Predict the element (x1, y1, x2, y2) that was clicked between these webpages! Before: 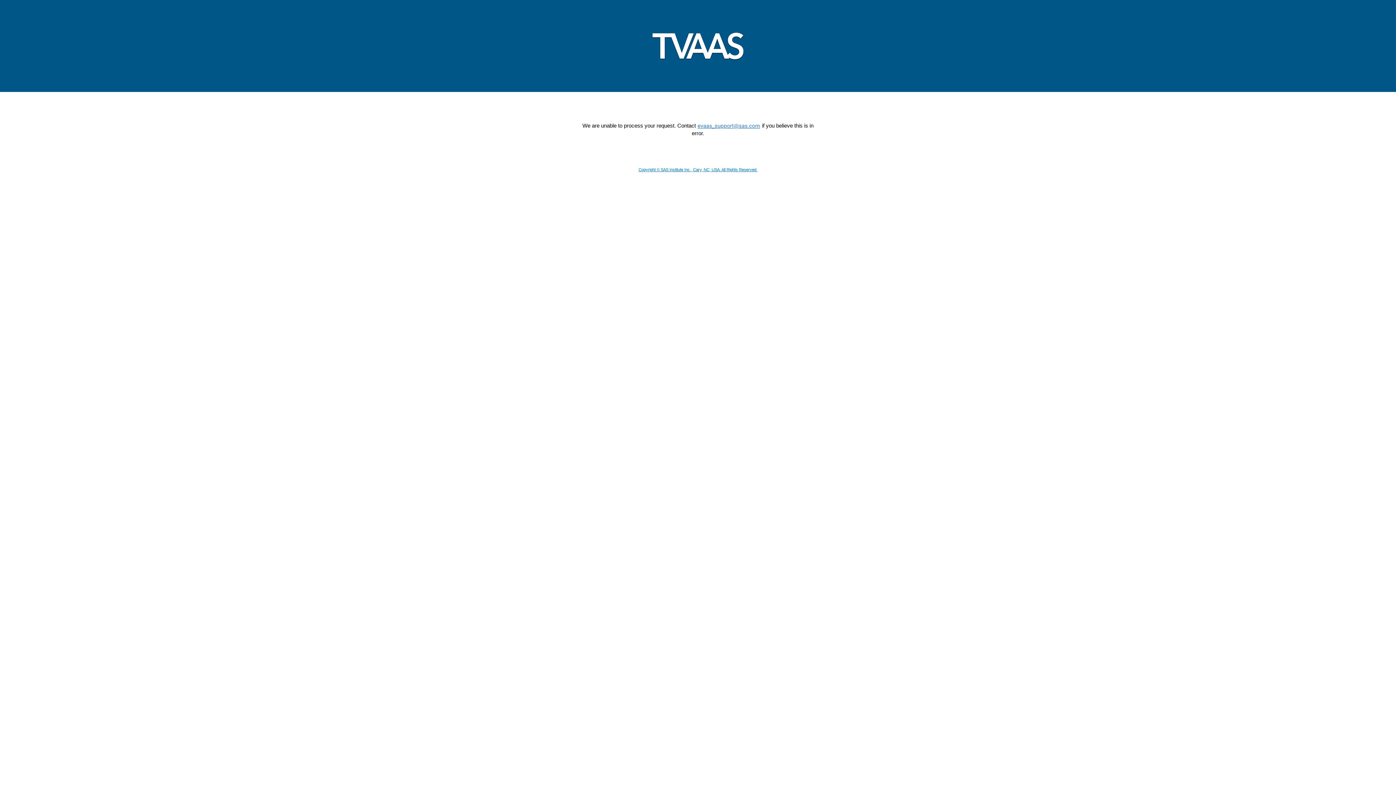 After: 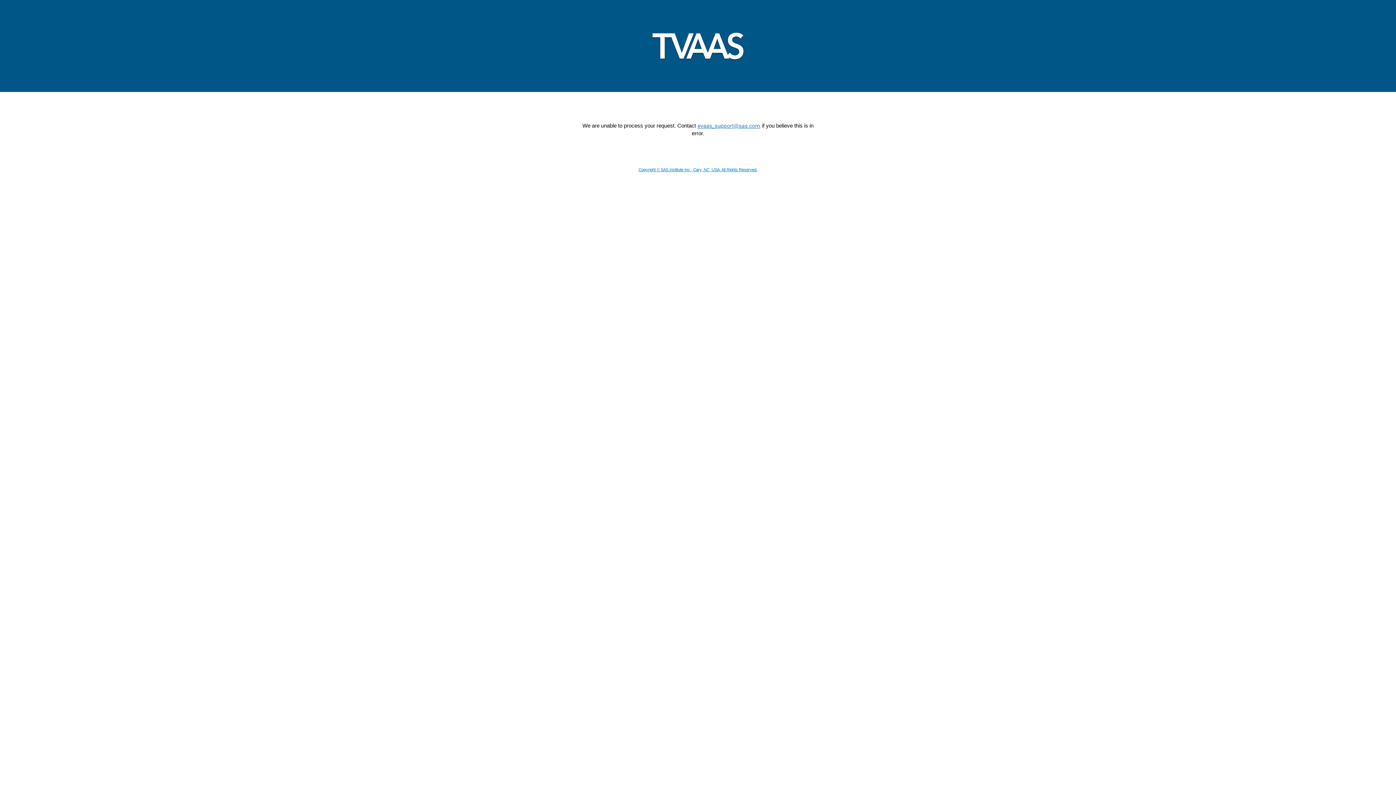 Action: bbox: (638, 167, 757, 171) label: Copyright © SAS Institute Inc., Cary, NC, USA. All Rights Reserved.